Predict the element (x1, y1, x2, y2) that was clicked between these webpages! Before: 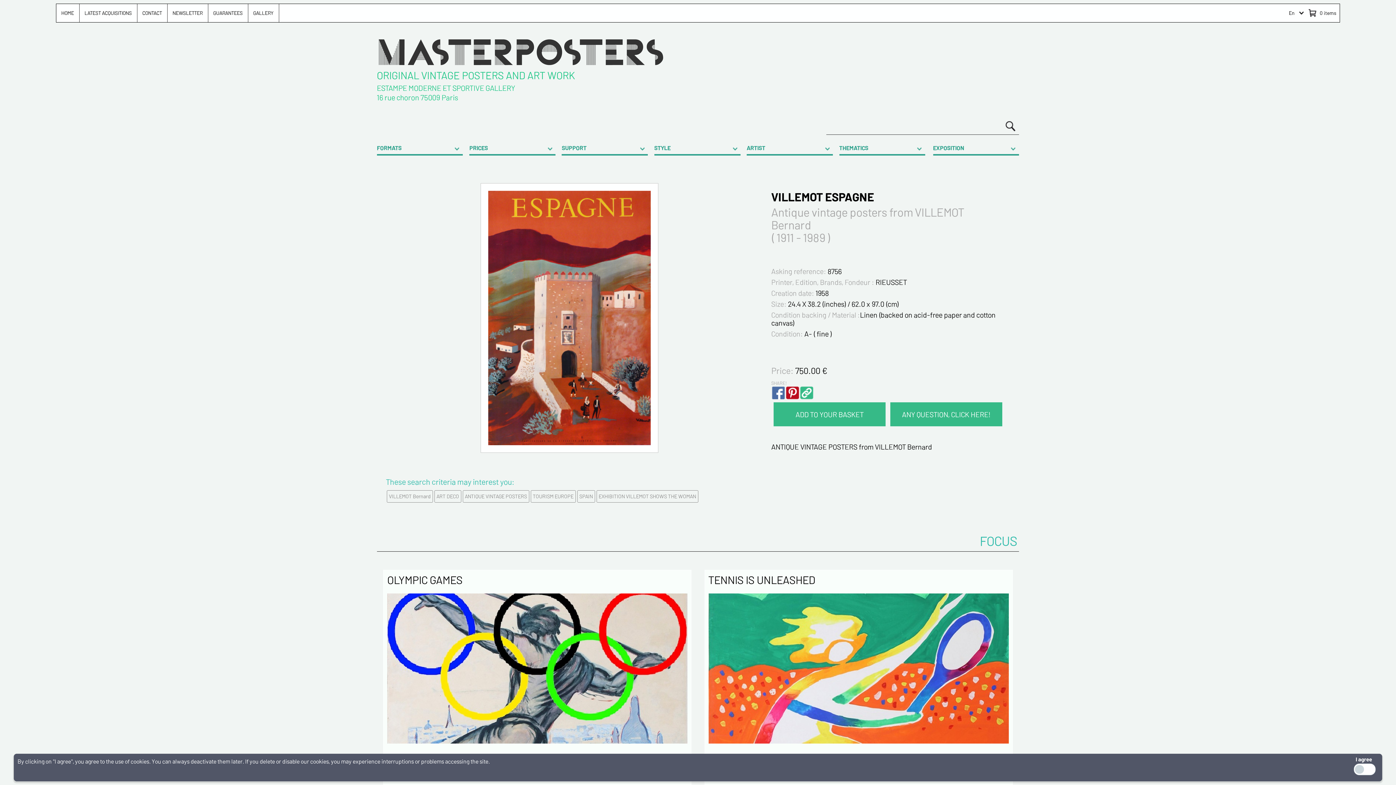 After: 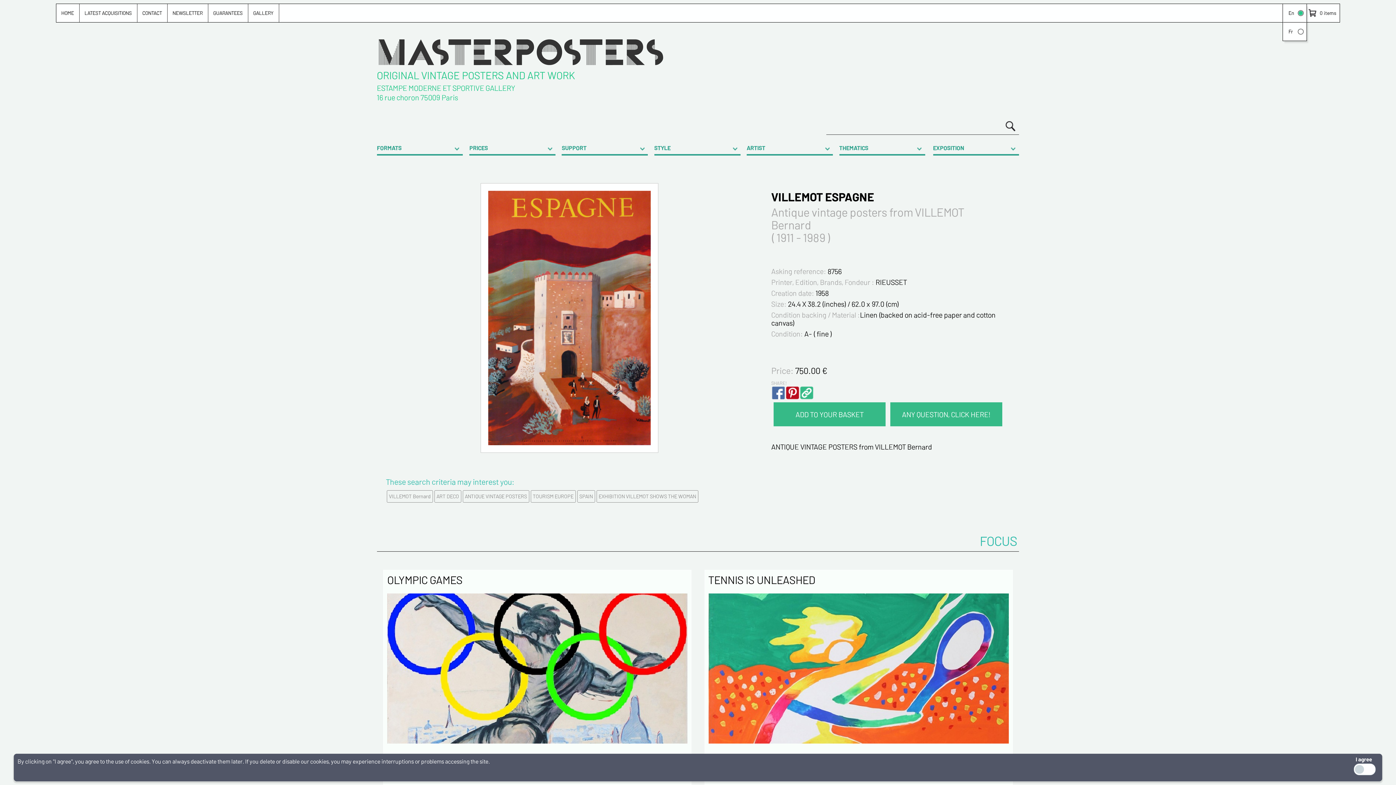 Action: label: En bbox: (1284, 4, 1307, 22)